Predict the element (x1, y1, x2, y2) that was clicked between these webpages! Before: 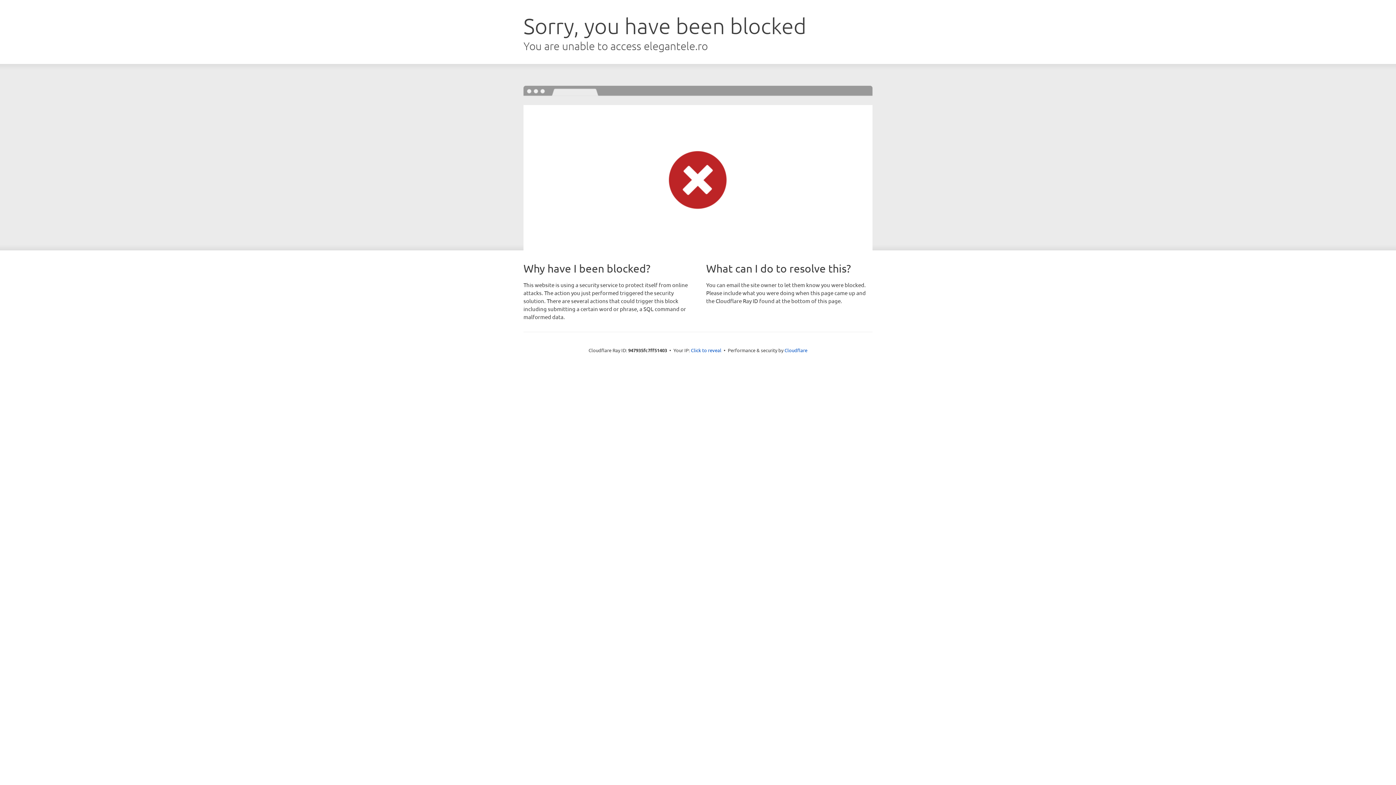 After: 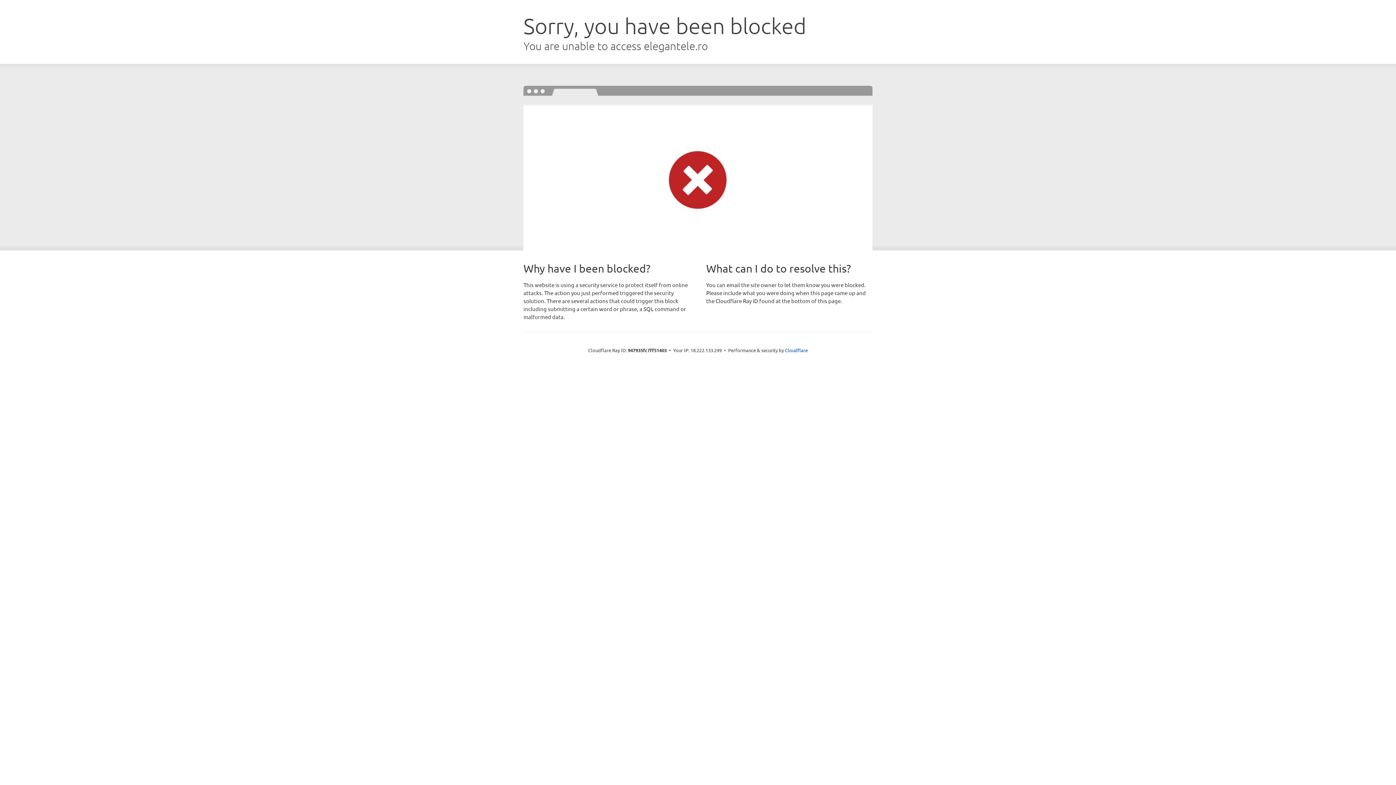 Action: bbox: (691, 346, 721, 353) label: Click to reveal